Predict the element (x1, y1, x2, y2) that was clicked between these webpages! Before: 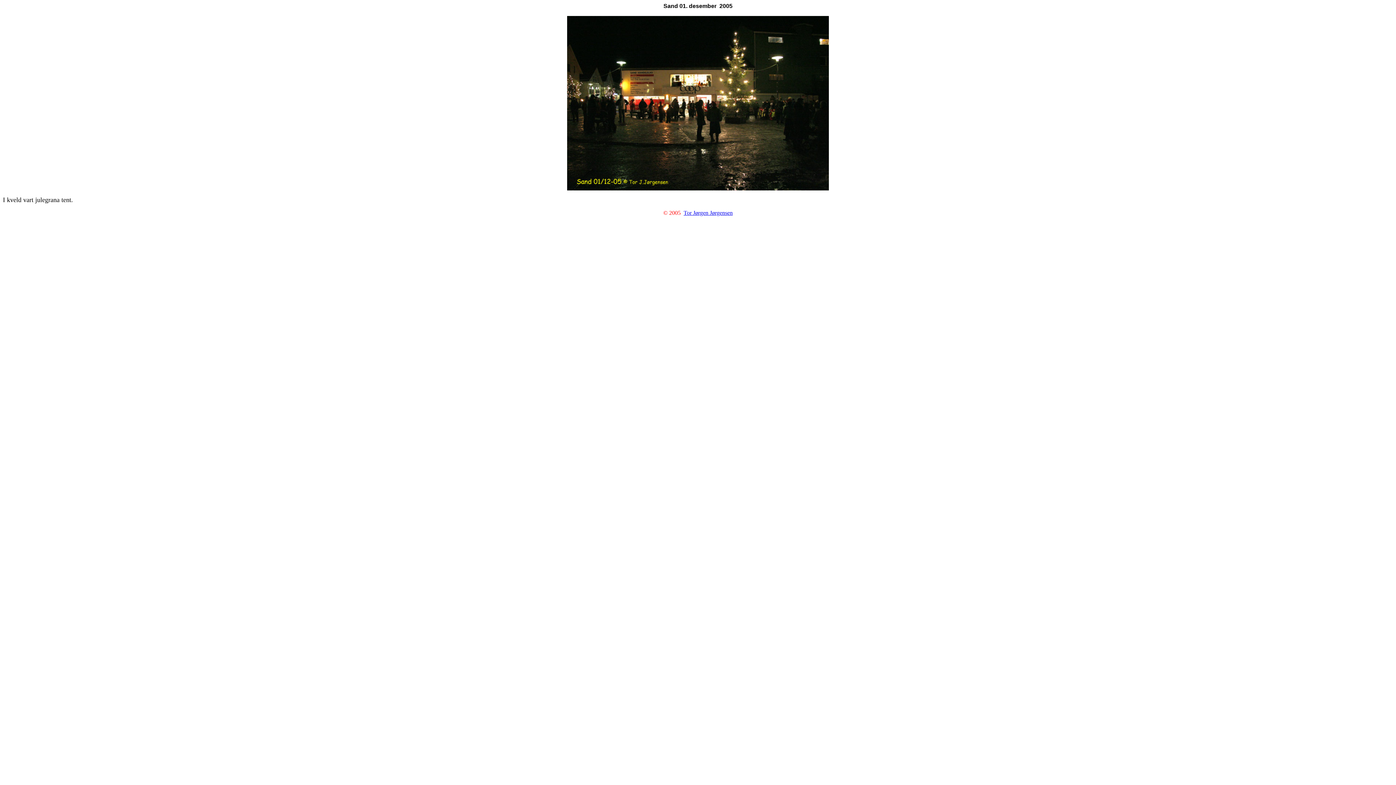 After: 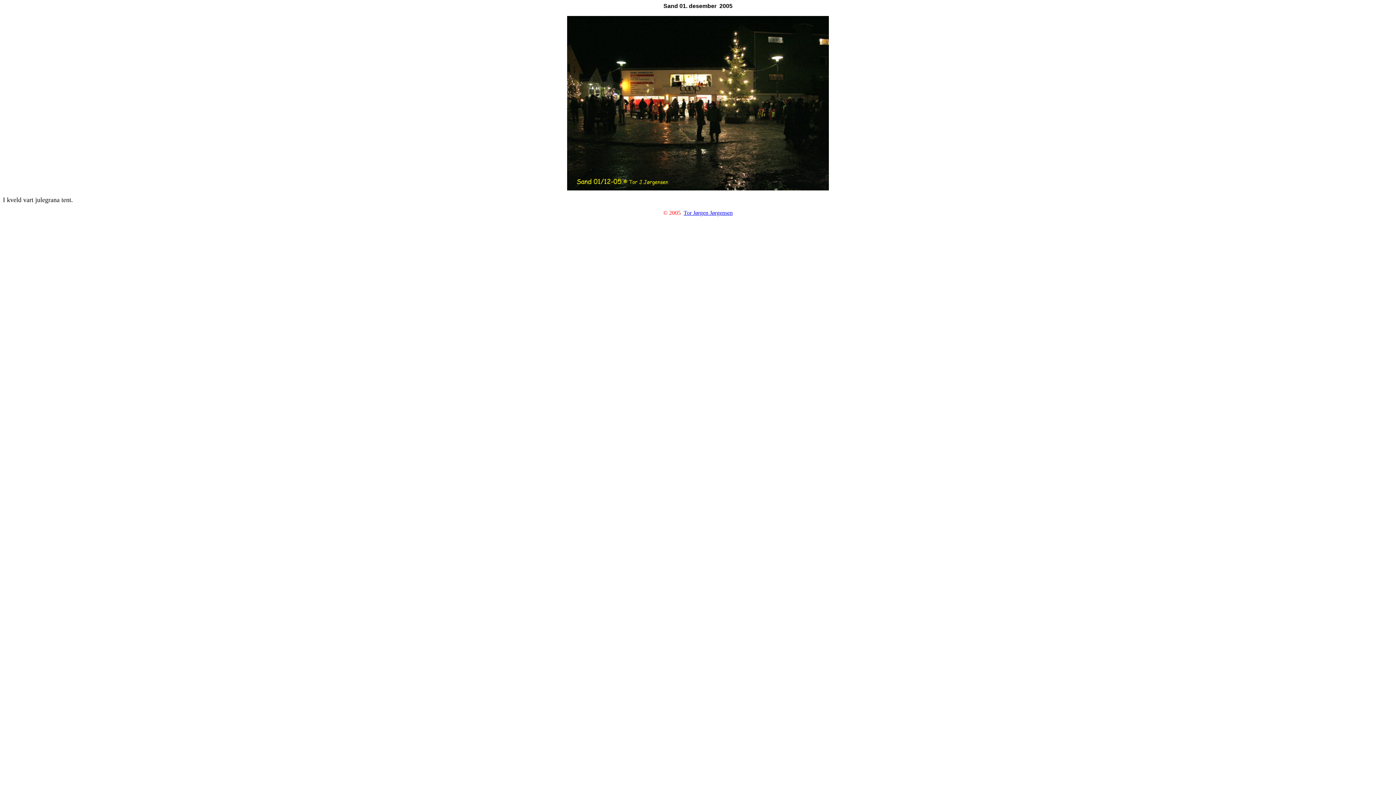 Action: label: Tor Jørgen Jørgensen bbox: (683, 209, 732, 216)